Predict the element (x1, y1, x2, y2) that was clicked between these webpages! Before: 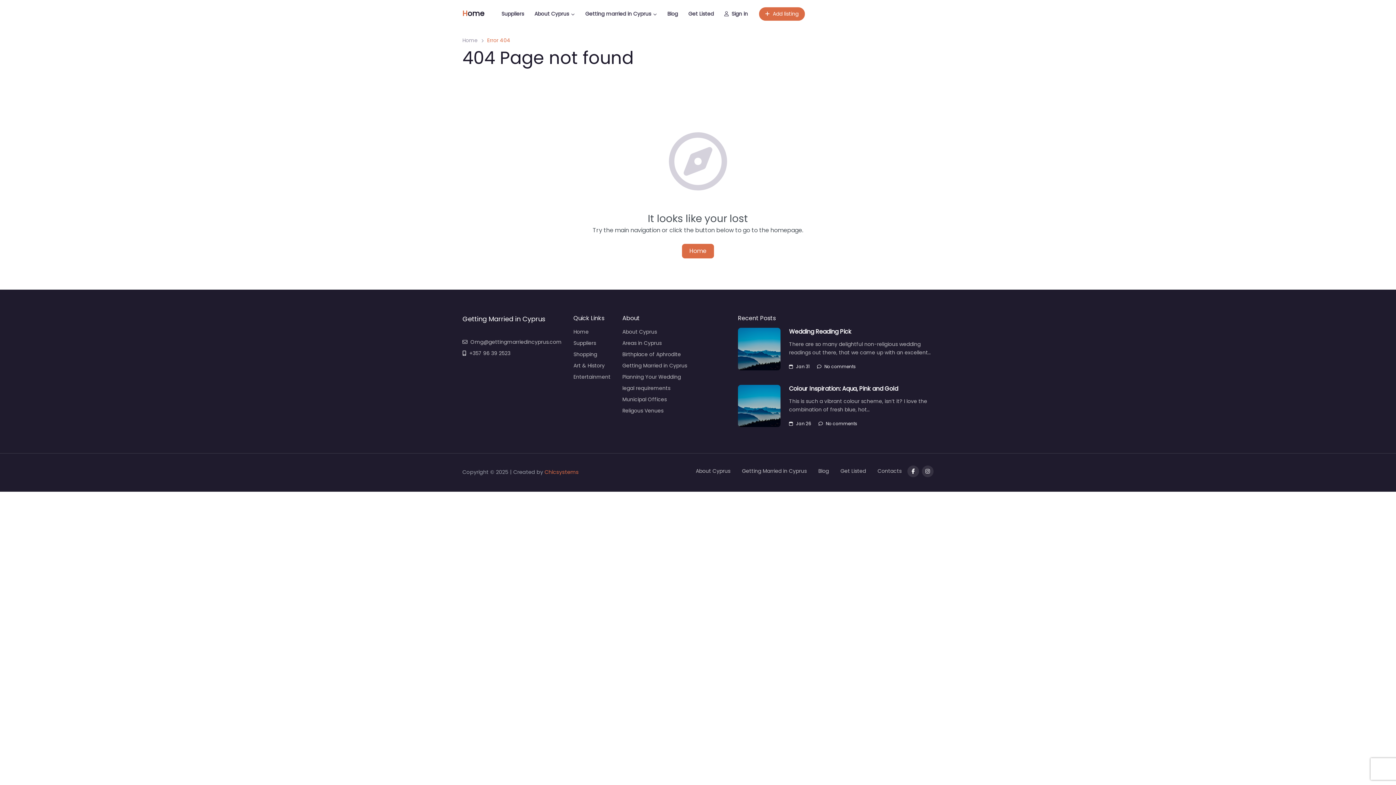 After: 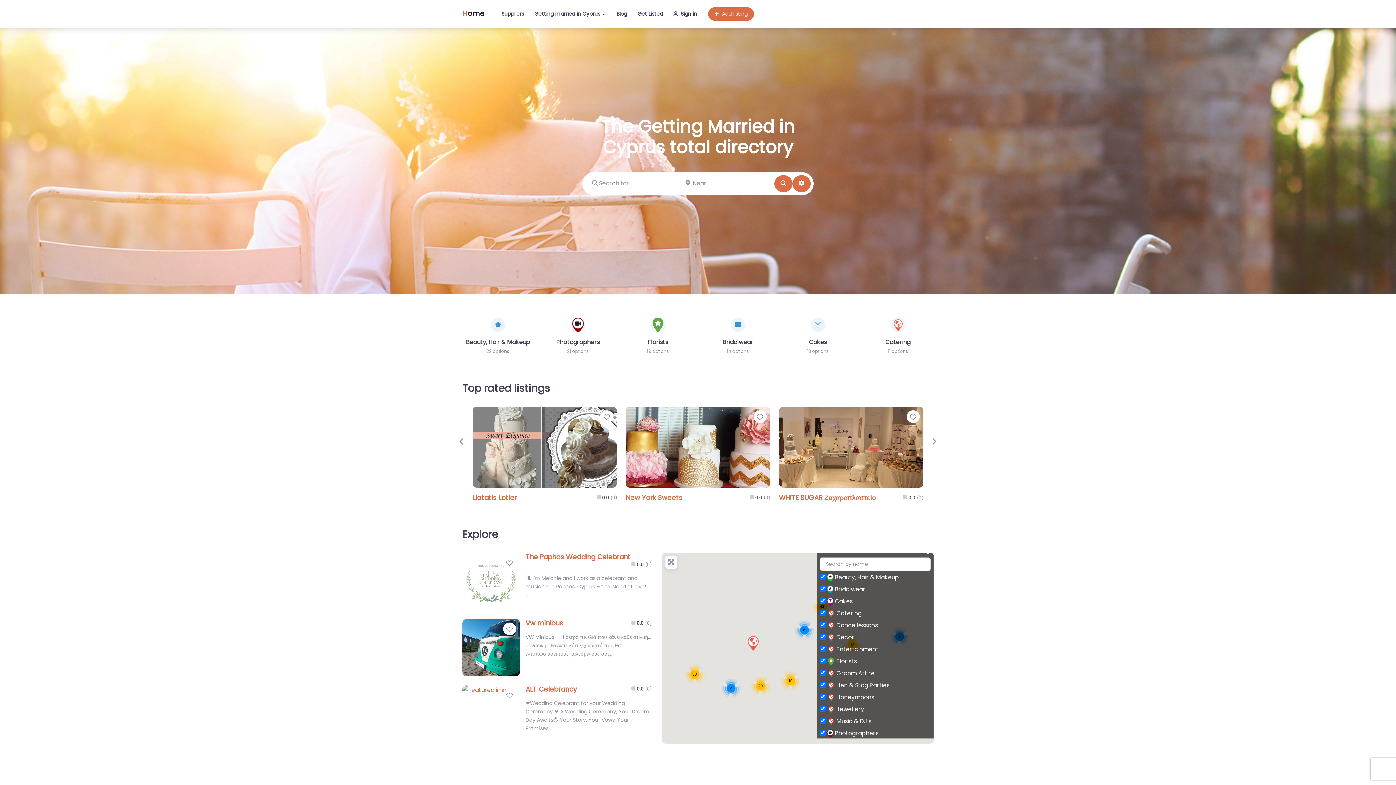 Action: bbox: (573, 350, 610, 359) label: Shopping